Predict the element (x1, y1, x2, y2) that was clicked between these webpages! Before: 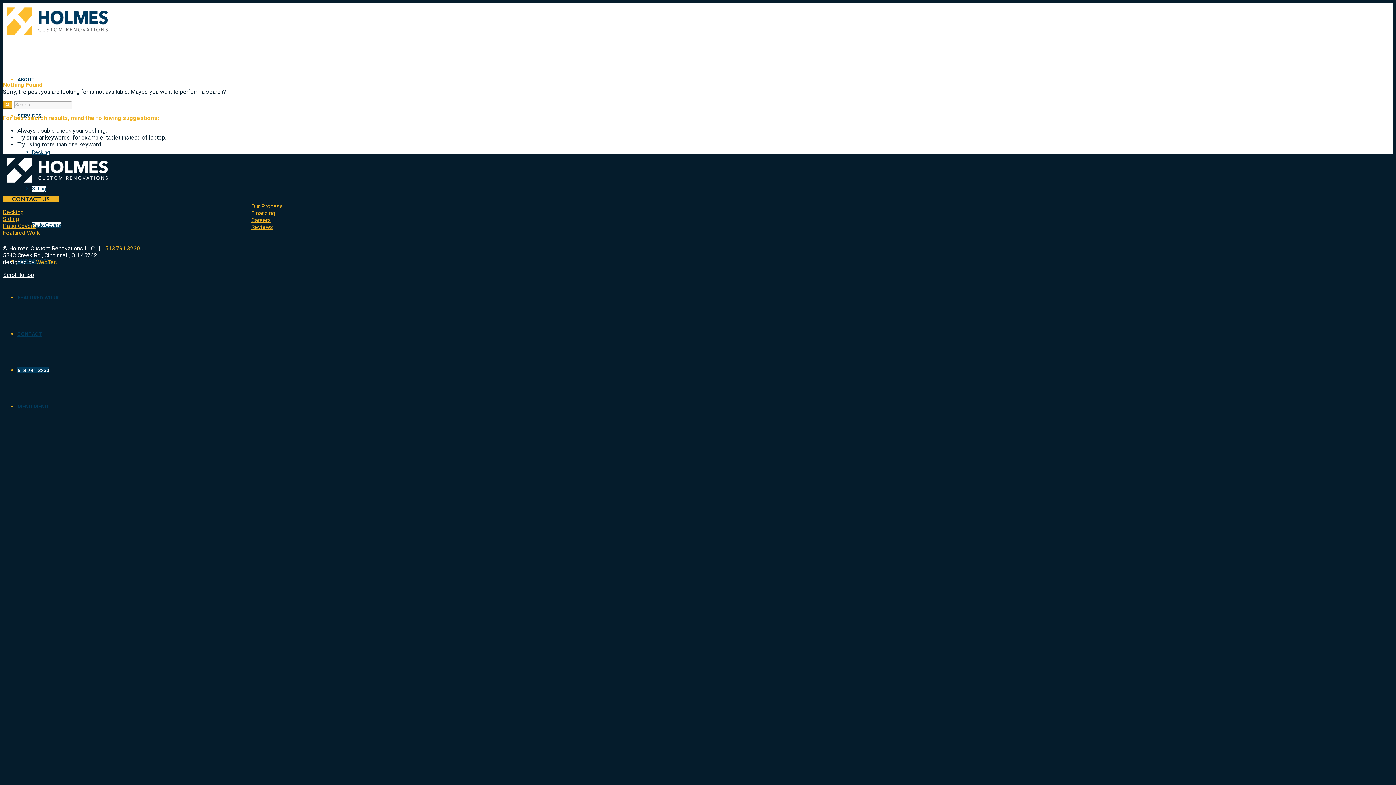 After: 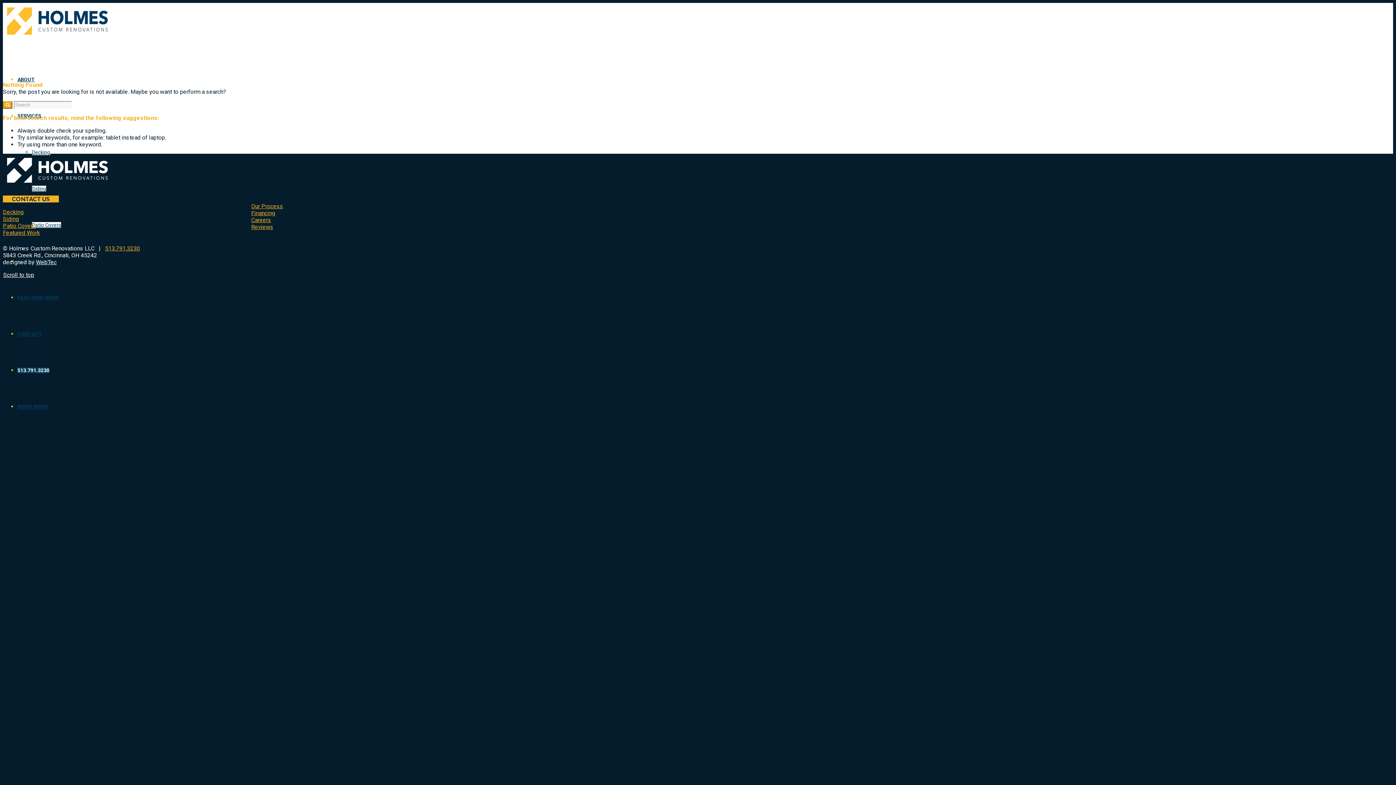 Action: label: WebTec bbox: (36, 258, 56, 265)